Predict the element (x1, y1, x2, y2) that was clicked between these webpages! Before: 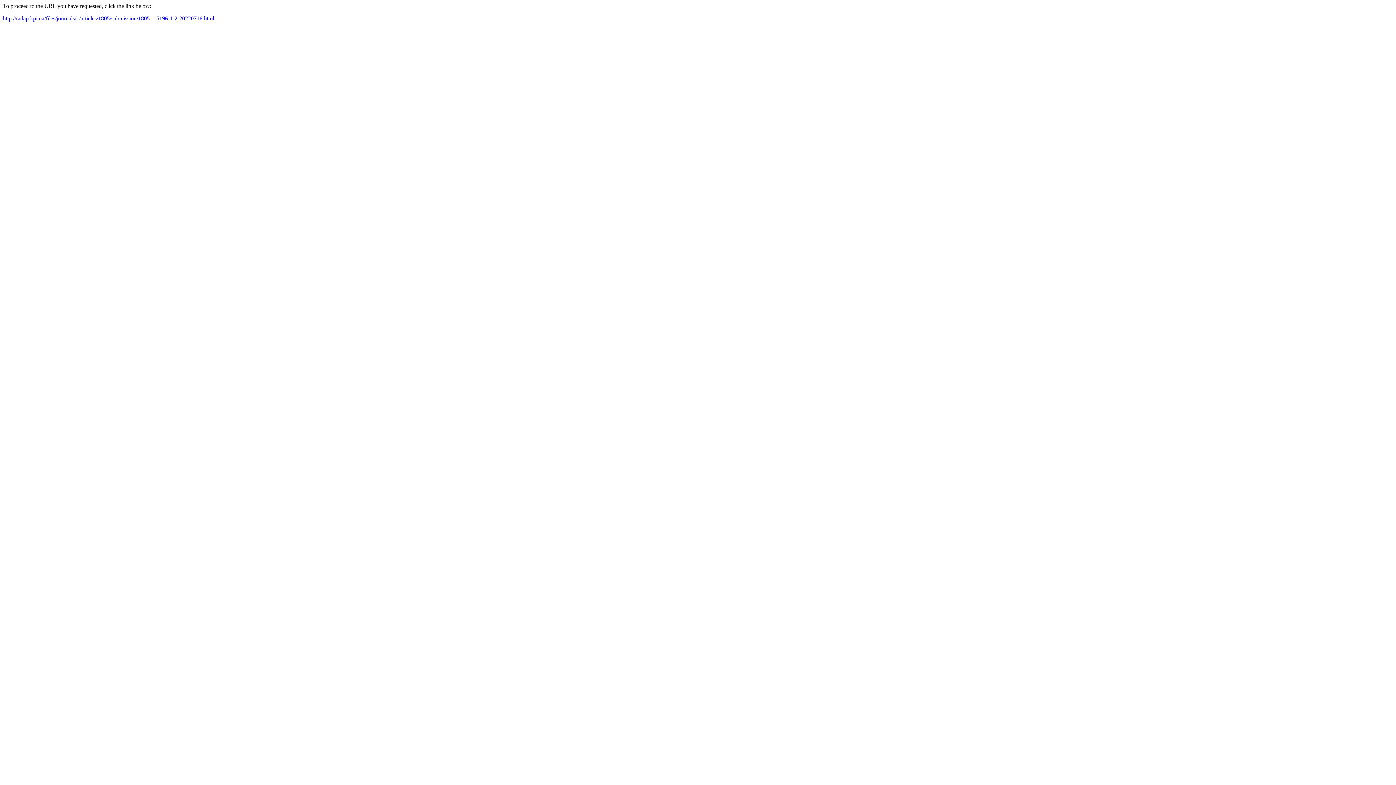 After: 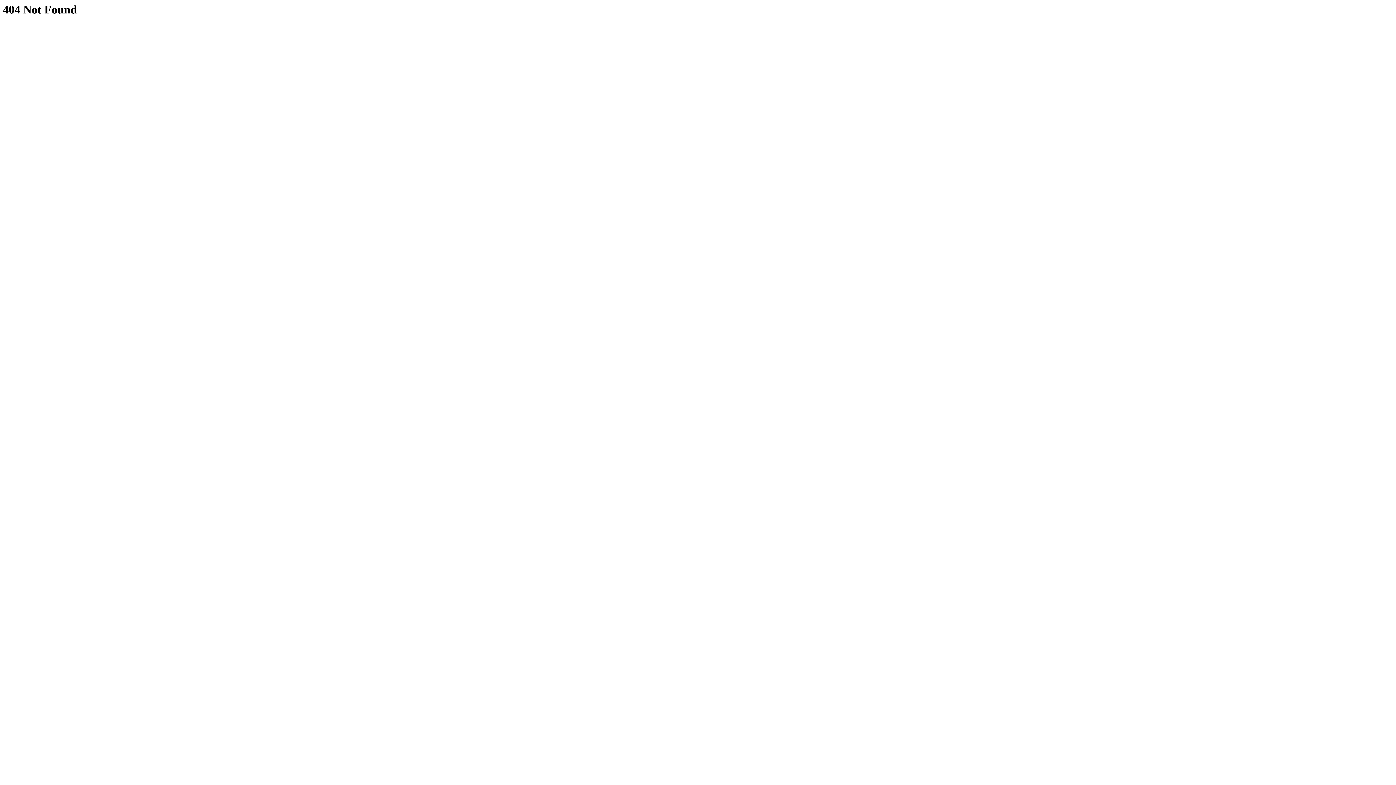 Action: bbox: (2, 15, 214, 21) label: http://radap.kpi.ua/files/journals/1/articles/1805/submission/1805-1-5196-1-2-20220716.html